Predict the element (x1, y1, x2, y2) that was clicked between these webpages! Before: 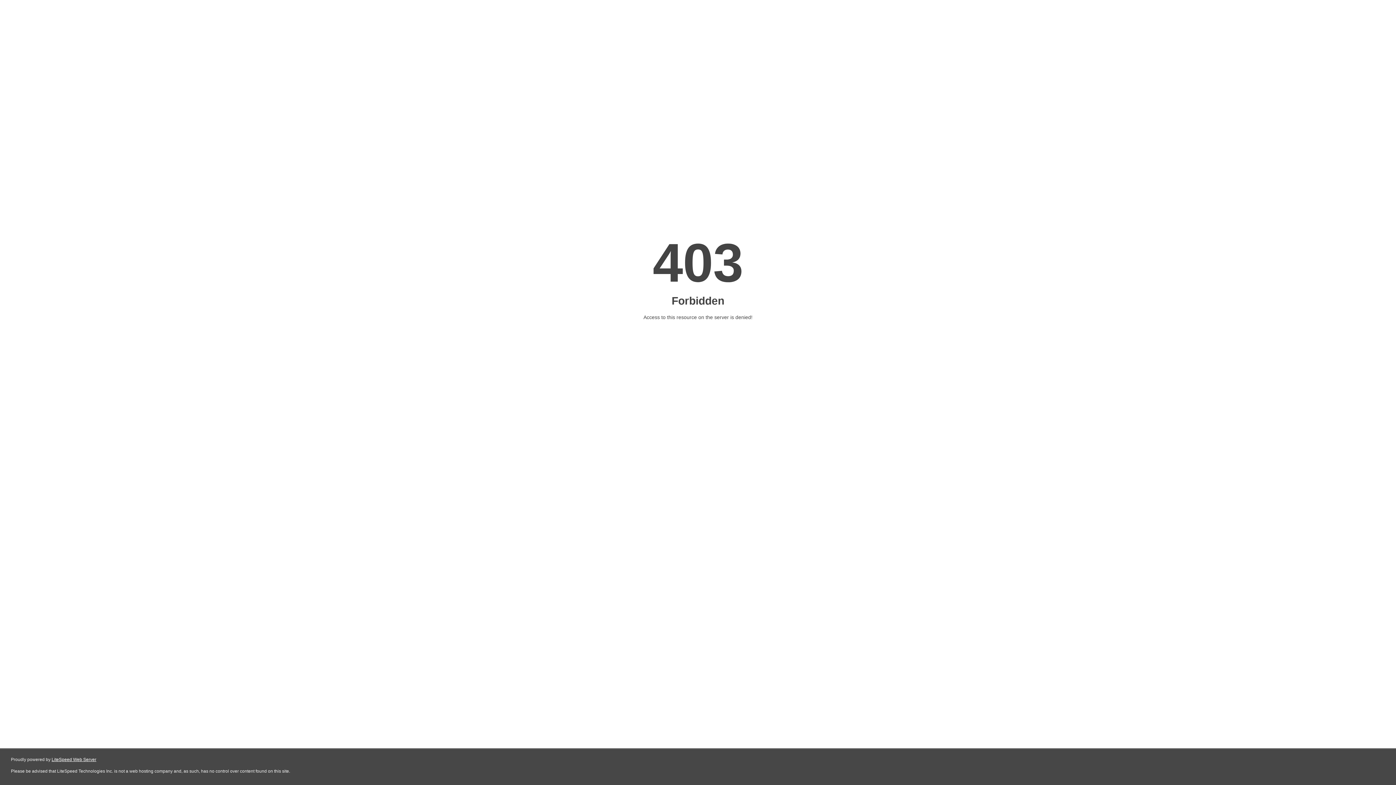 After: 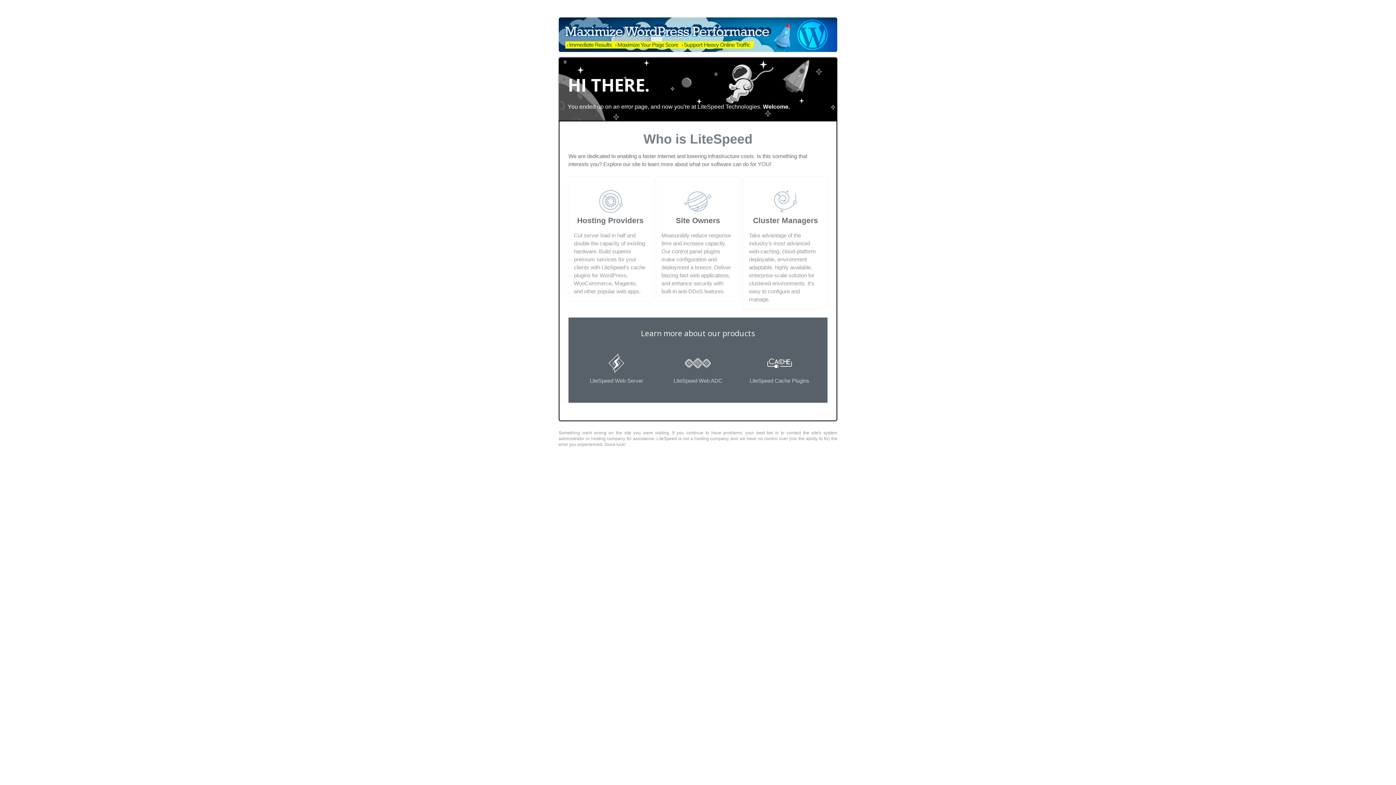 Action: label: LiteSpeed Web Server bbox: (51, 757, 96, 762)